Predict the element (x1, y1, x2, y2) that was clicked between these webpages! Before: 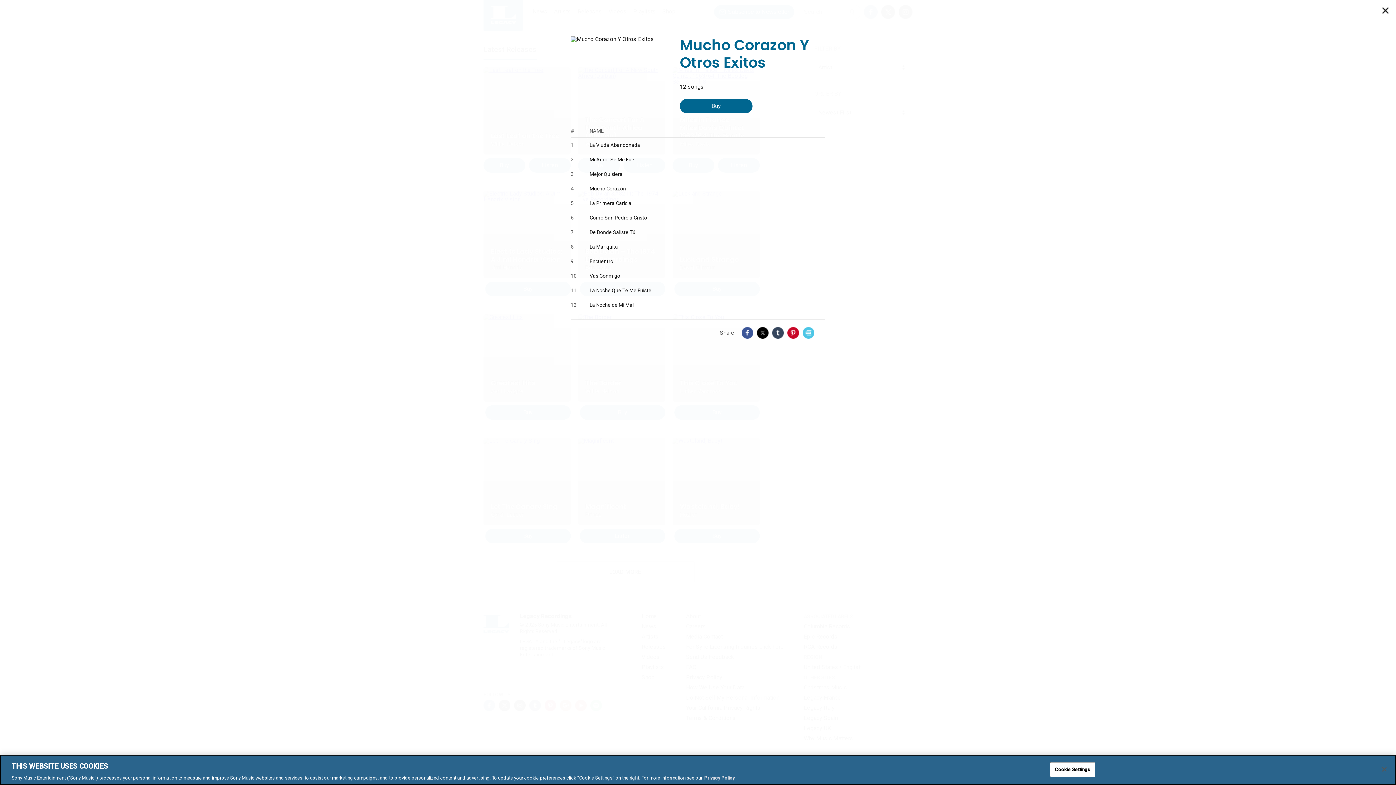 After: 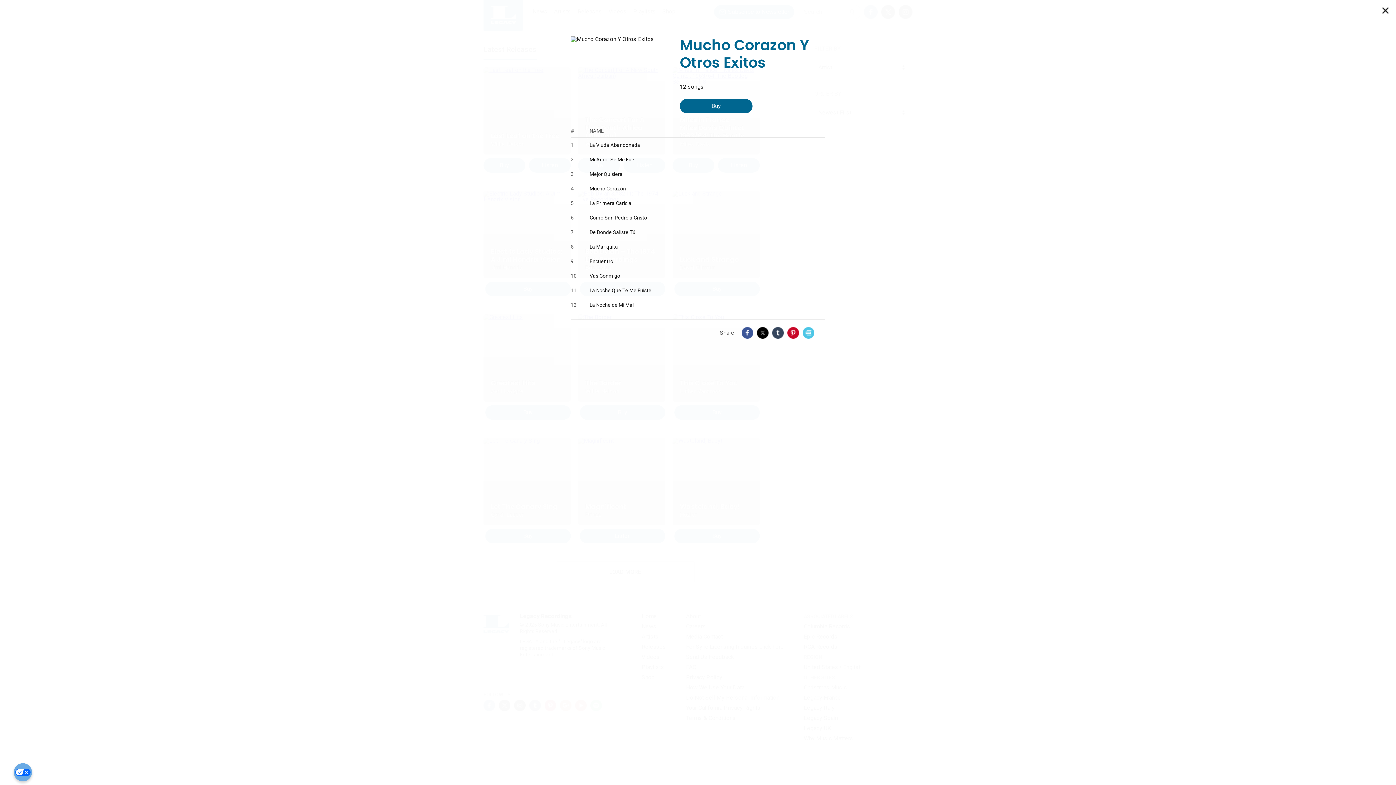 Action: label: Close bbox: (1376, 761, 1392, 777)